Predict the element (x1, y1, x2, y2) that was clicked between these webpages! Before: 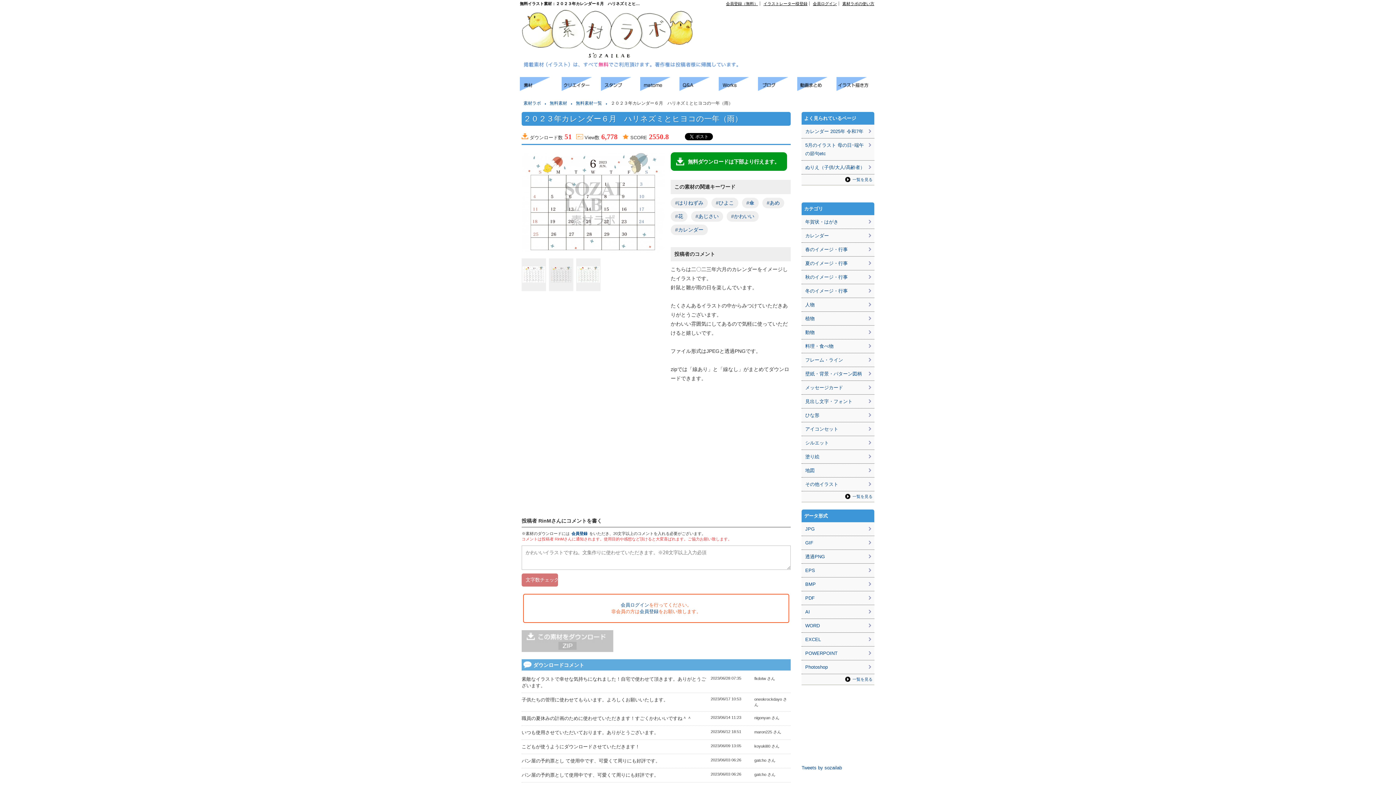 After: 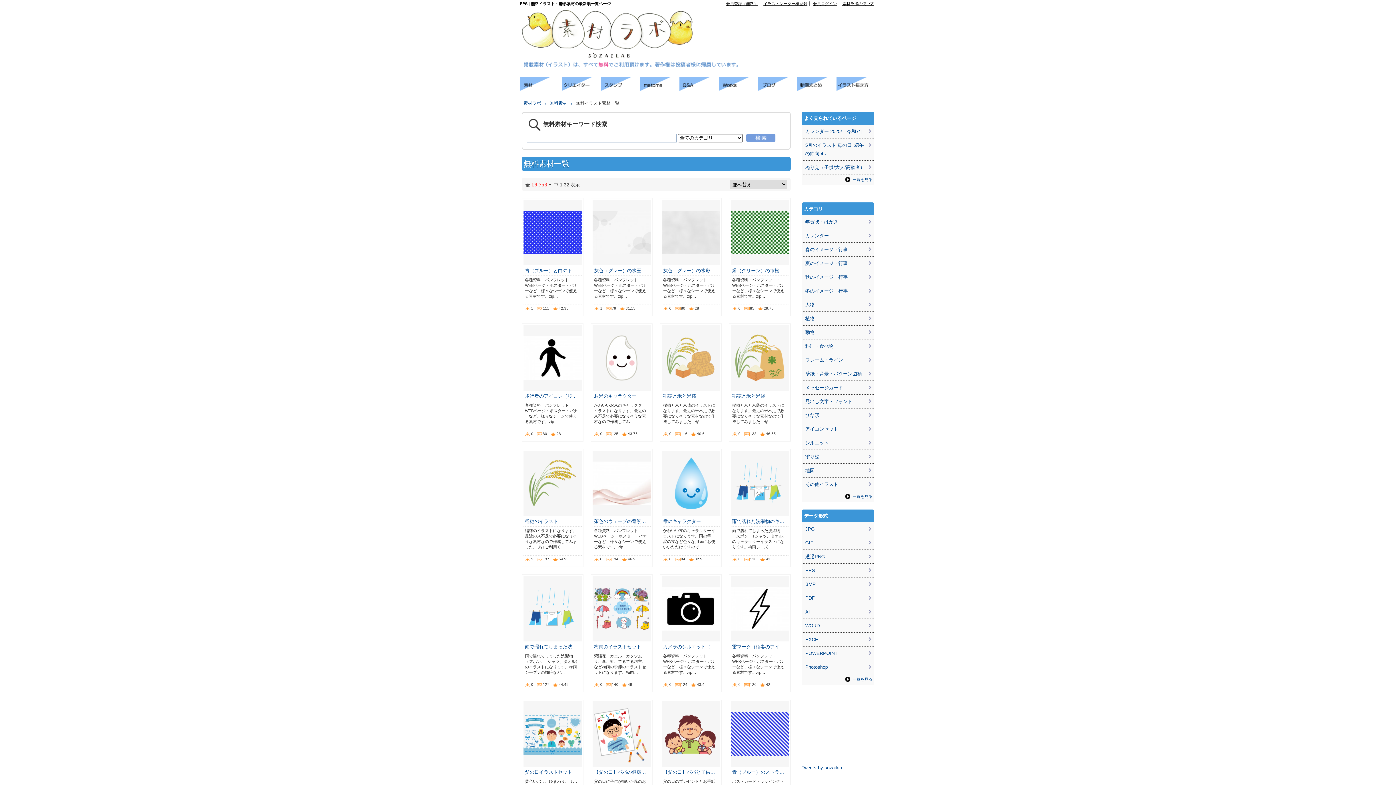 Action: label: EPS bbox: (801, 566, 874, 577)